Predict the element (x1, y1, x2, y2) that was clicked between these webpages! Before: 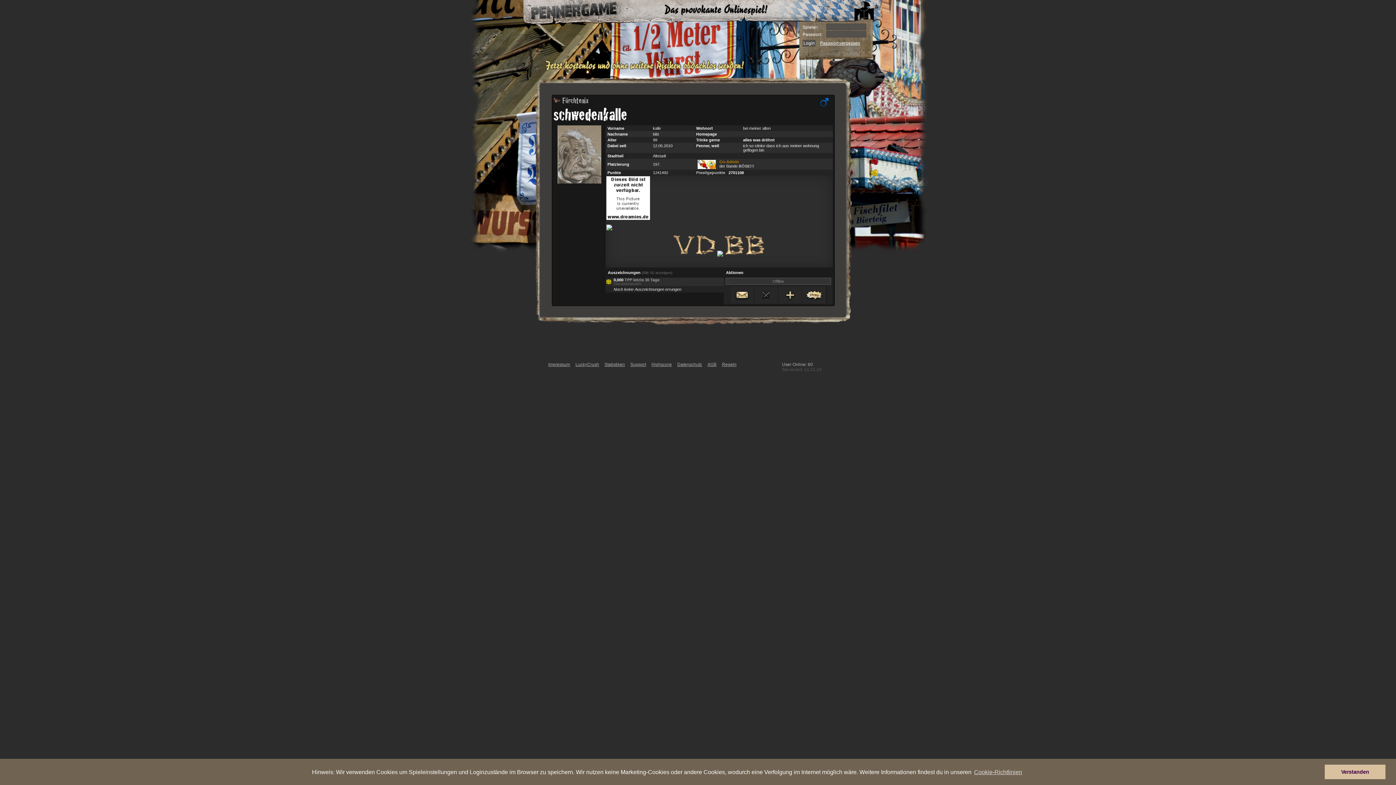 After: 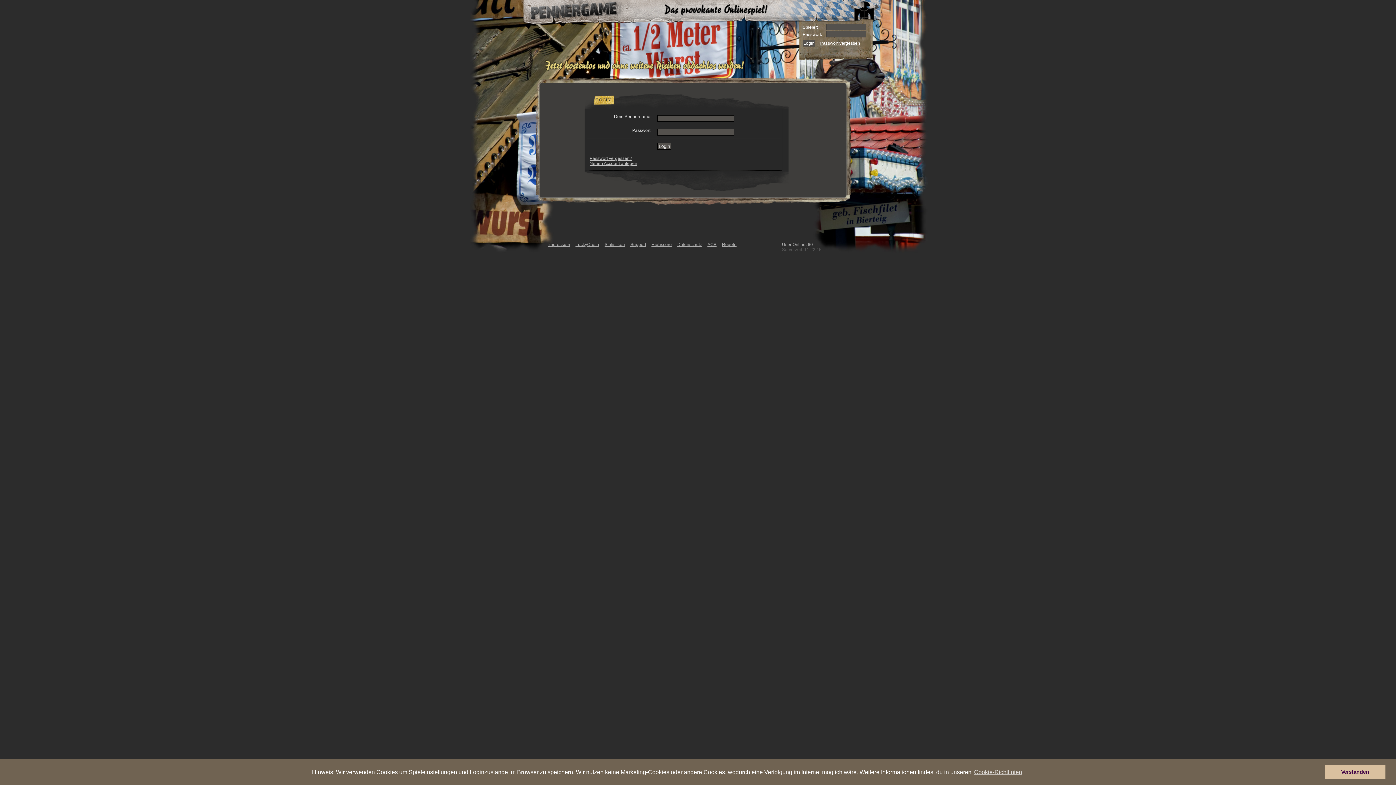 Action: bbox: (778, 286, 802, 304)